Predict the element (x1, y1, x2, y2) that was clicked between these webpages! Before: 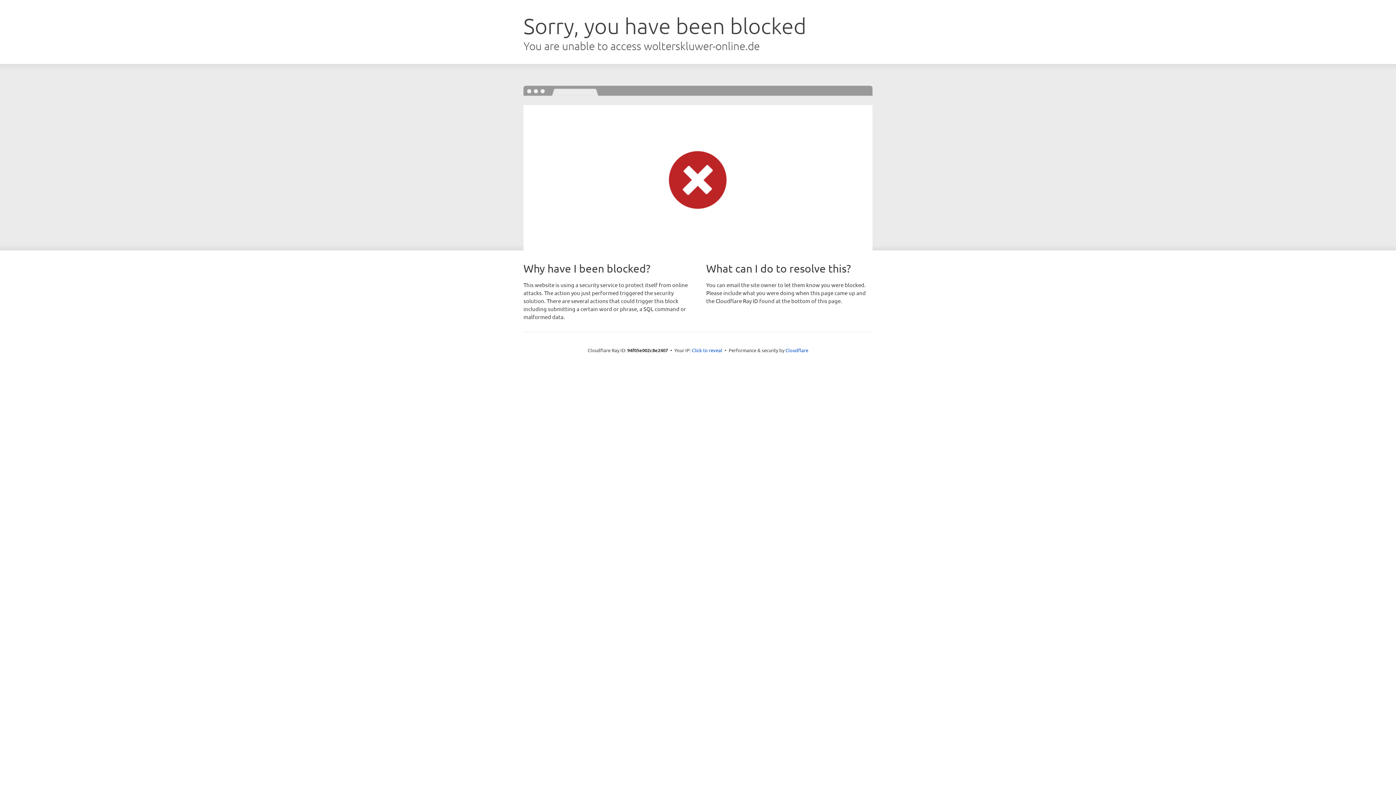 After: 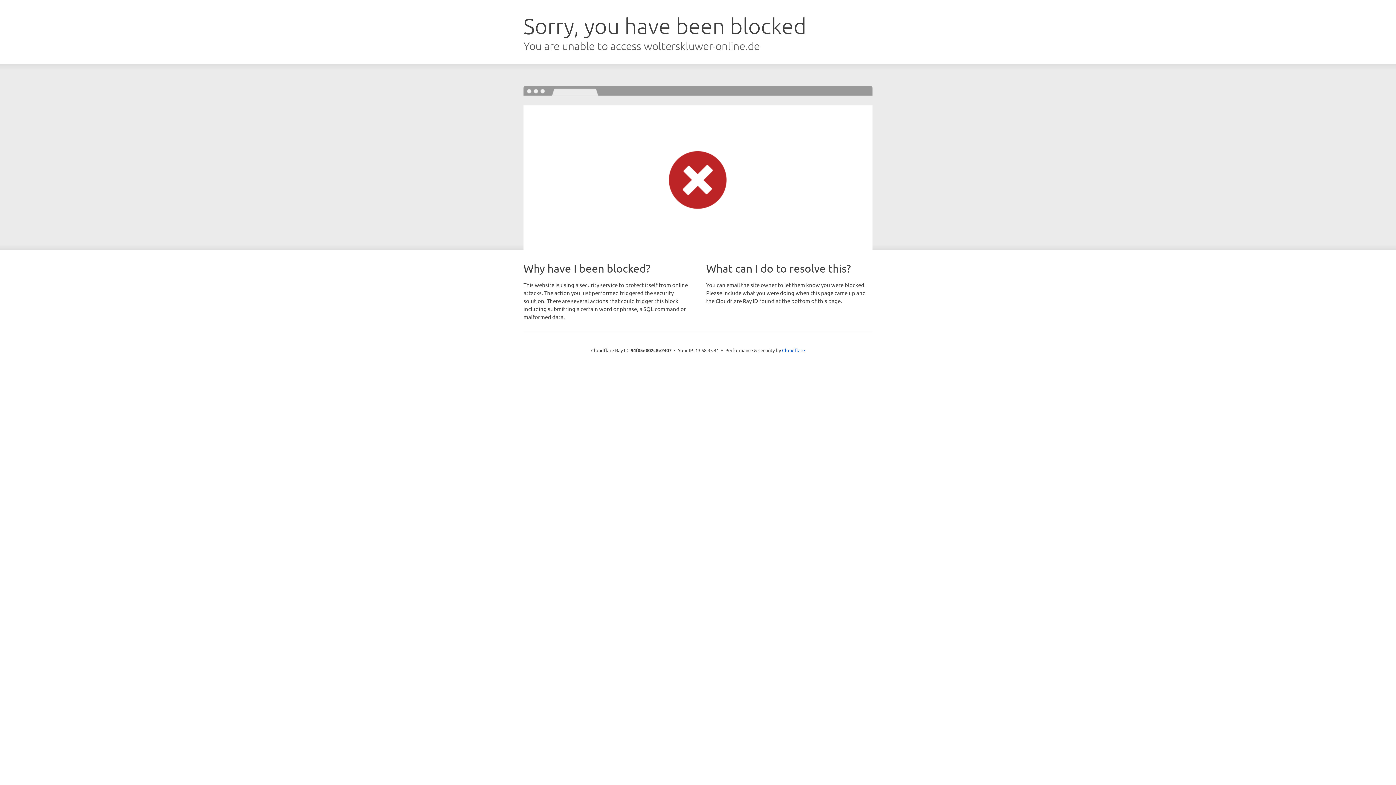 Action: bbox: (692, 346, 722, 353) label: Click to reveal